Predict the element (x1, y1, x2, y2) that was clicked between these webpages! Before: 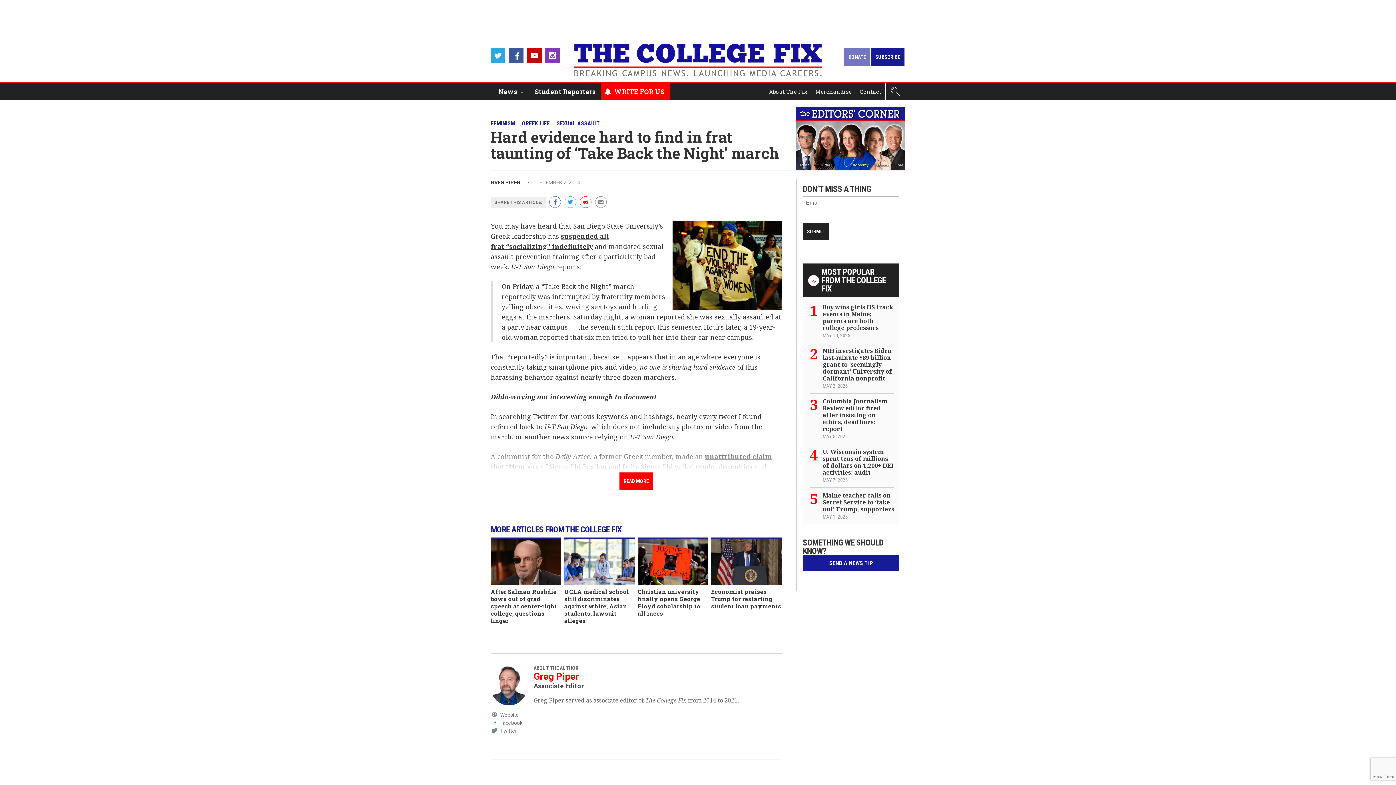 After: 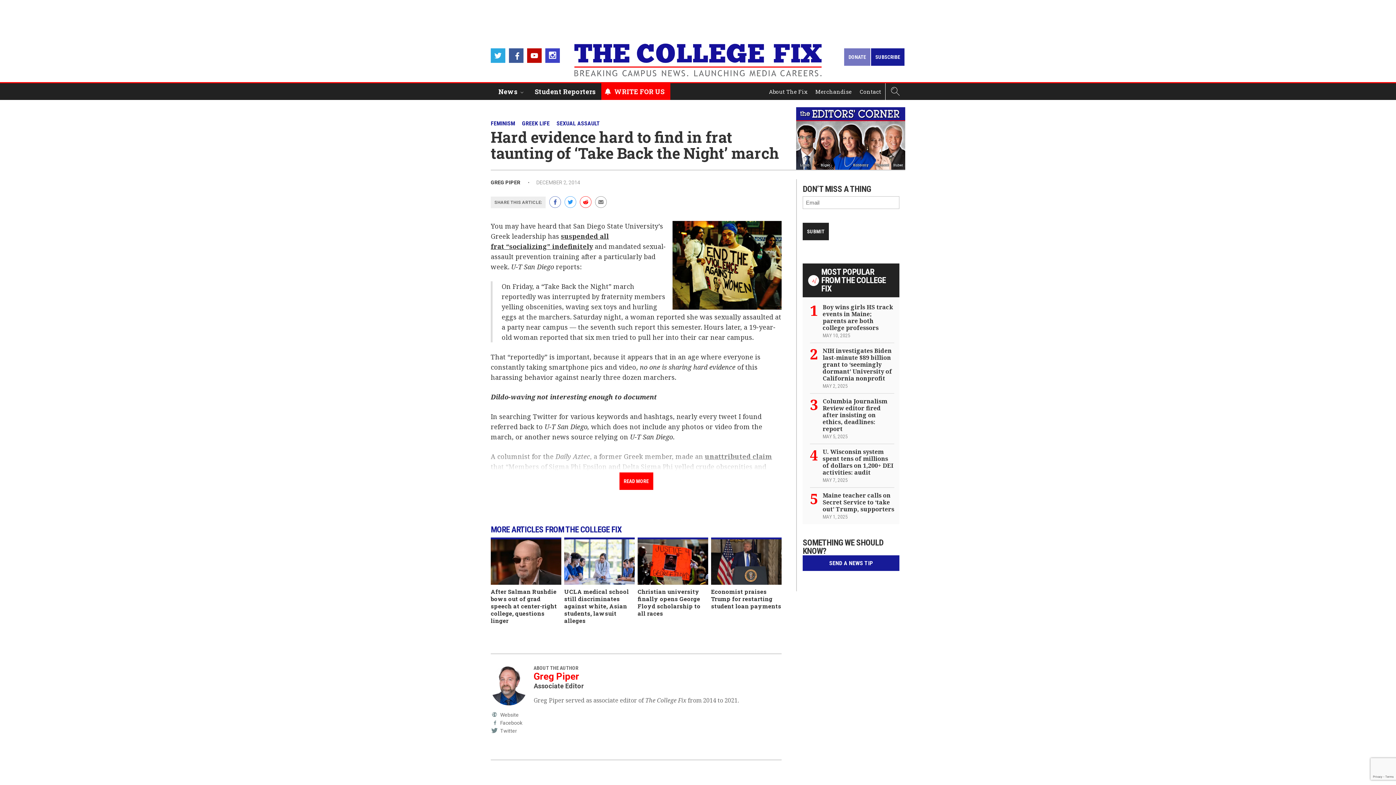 Action: bbox: (545, 48, 560, 62)